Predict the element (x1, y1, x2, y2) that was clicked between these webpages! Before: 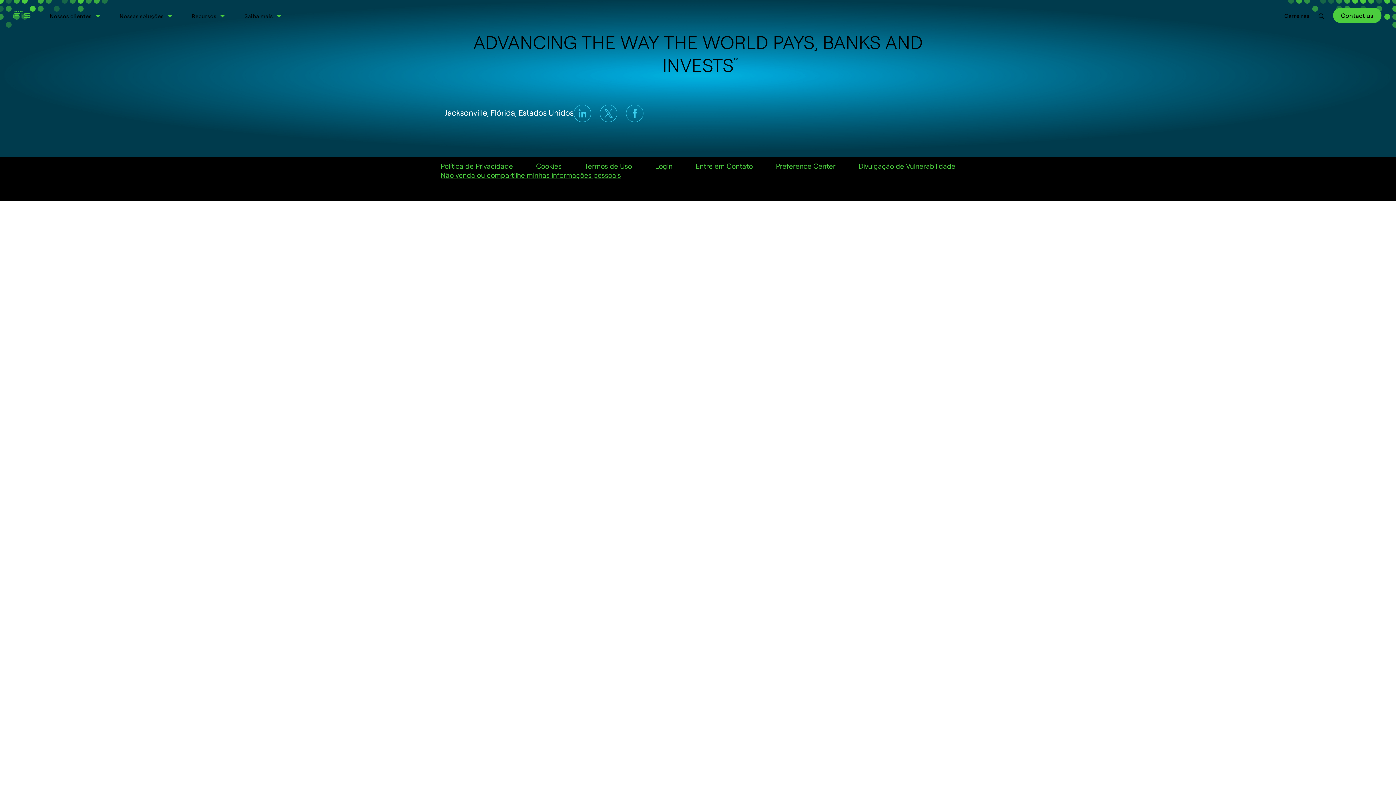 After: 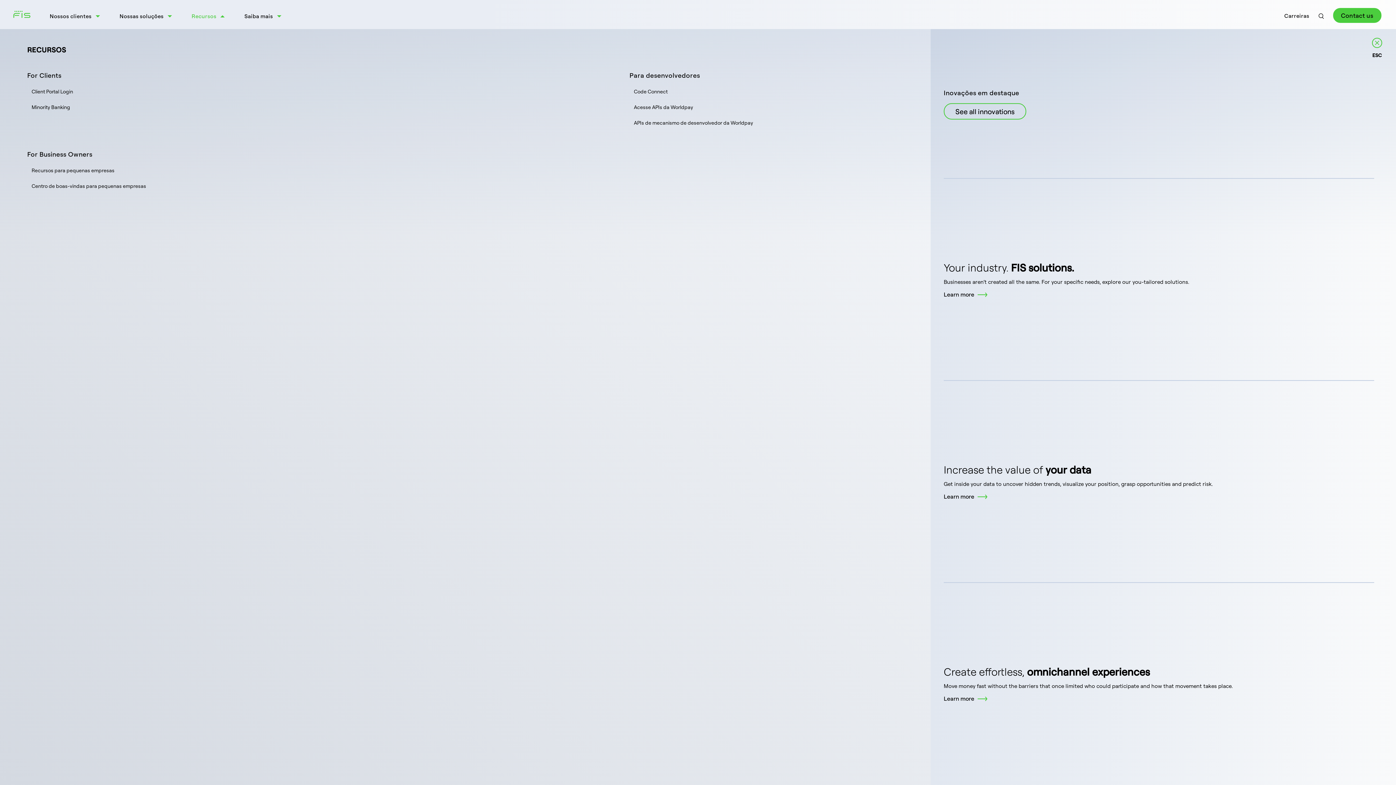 Action: bbox: (191, 12, 216, 20) label: Recursos